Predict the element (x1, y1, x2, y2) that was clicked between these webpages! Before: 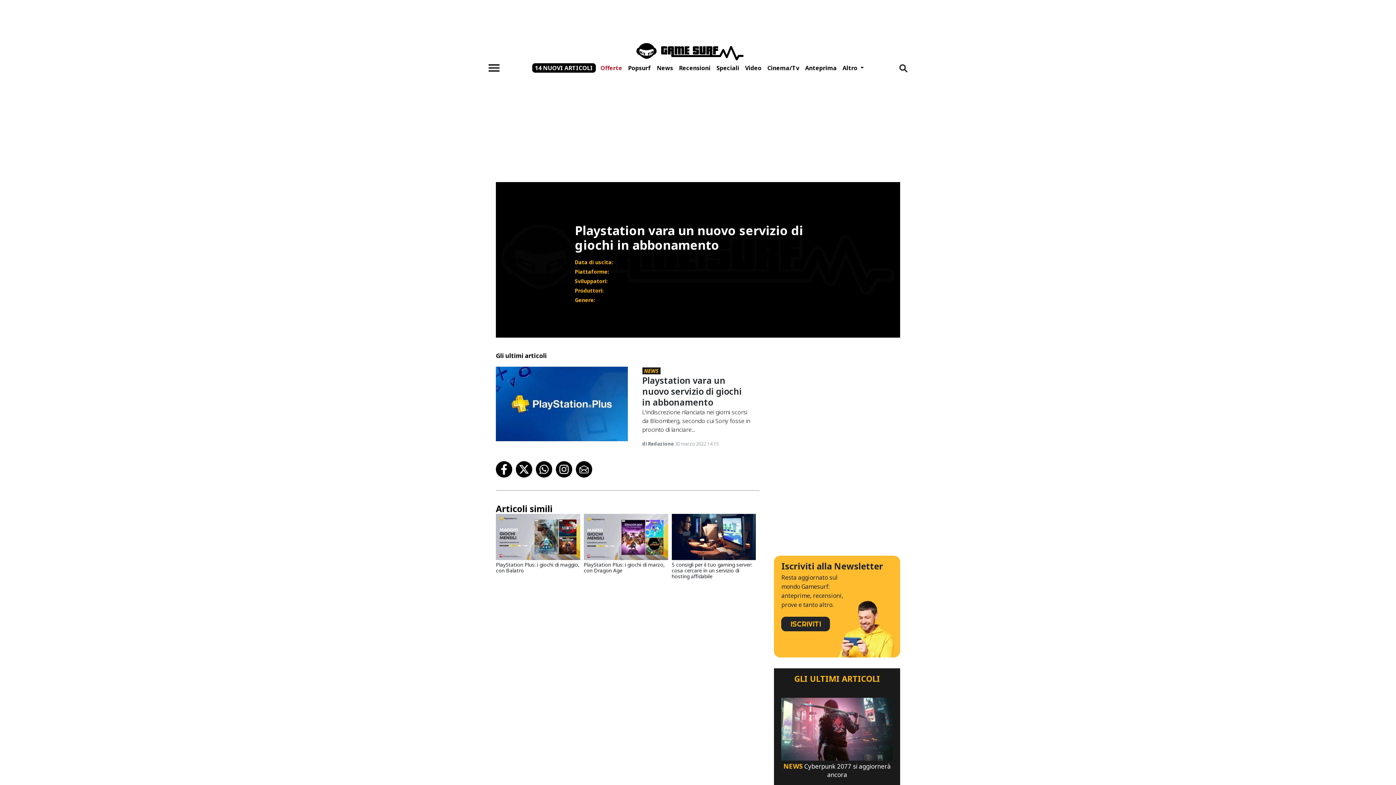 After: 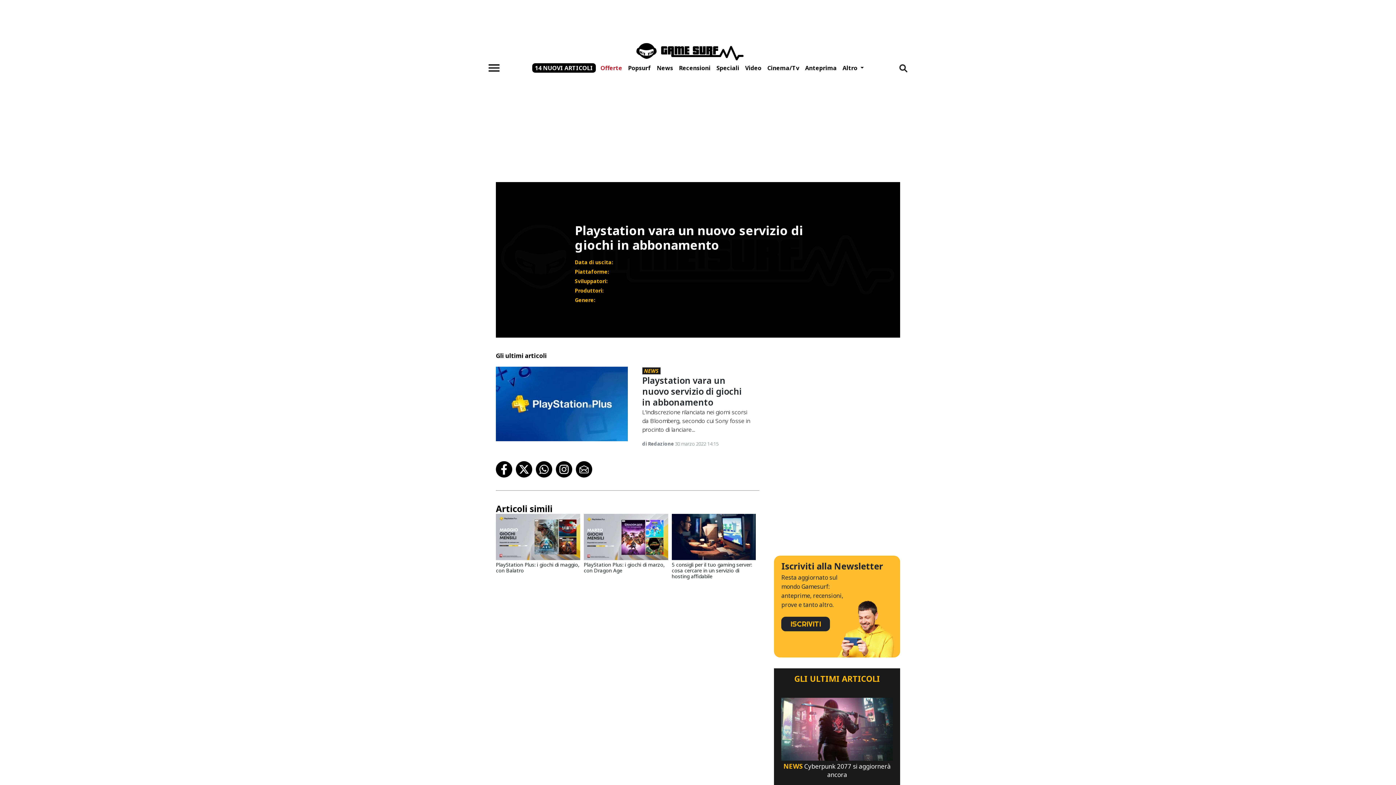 Action: bbox: (536, 461, 552, 477)